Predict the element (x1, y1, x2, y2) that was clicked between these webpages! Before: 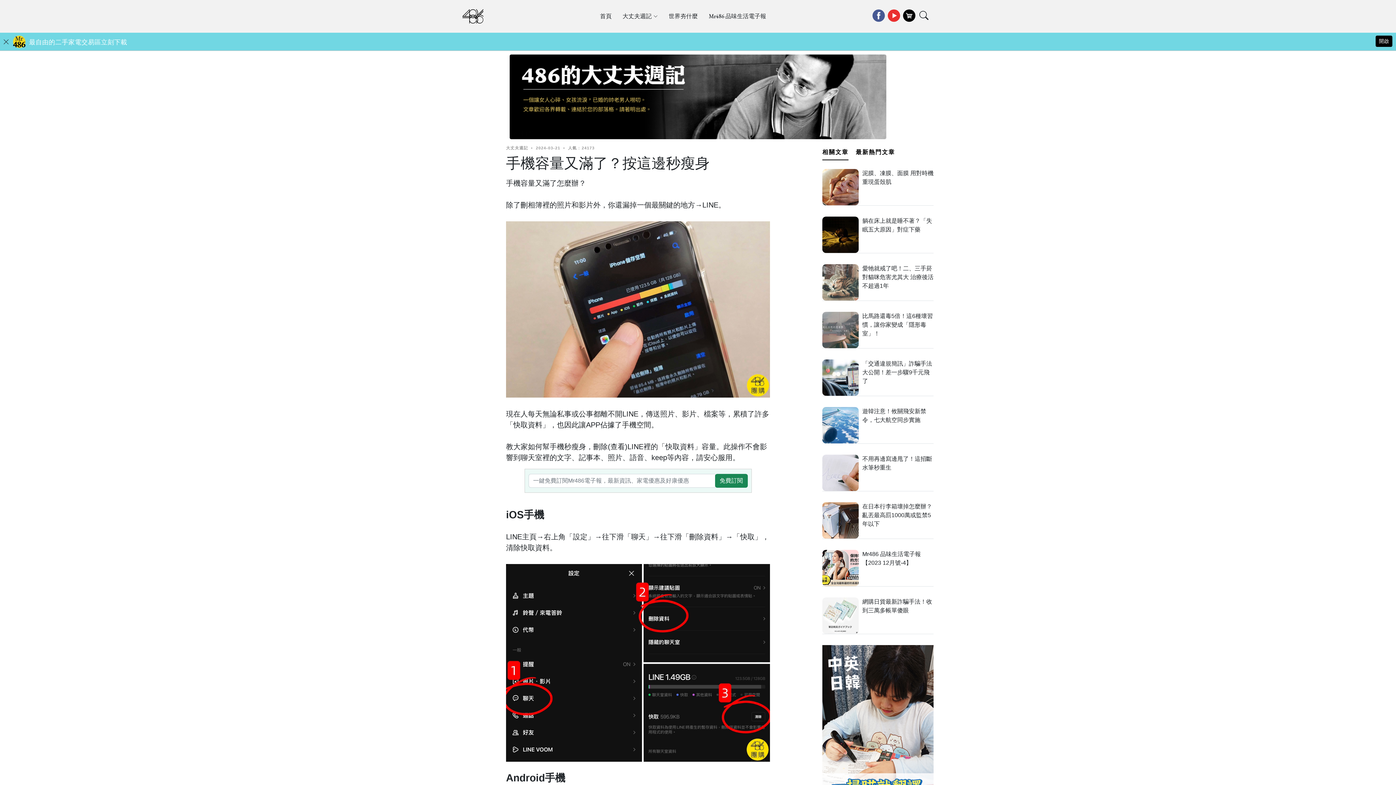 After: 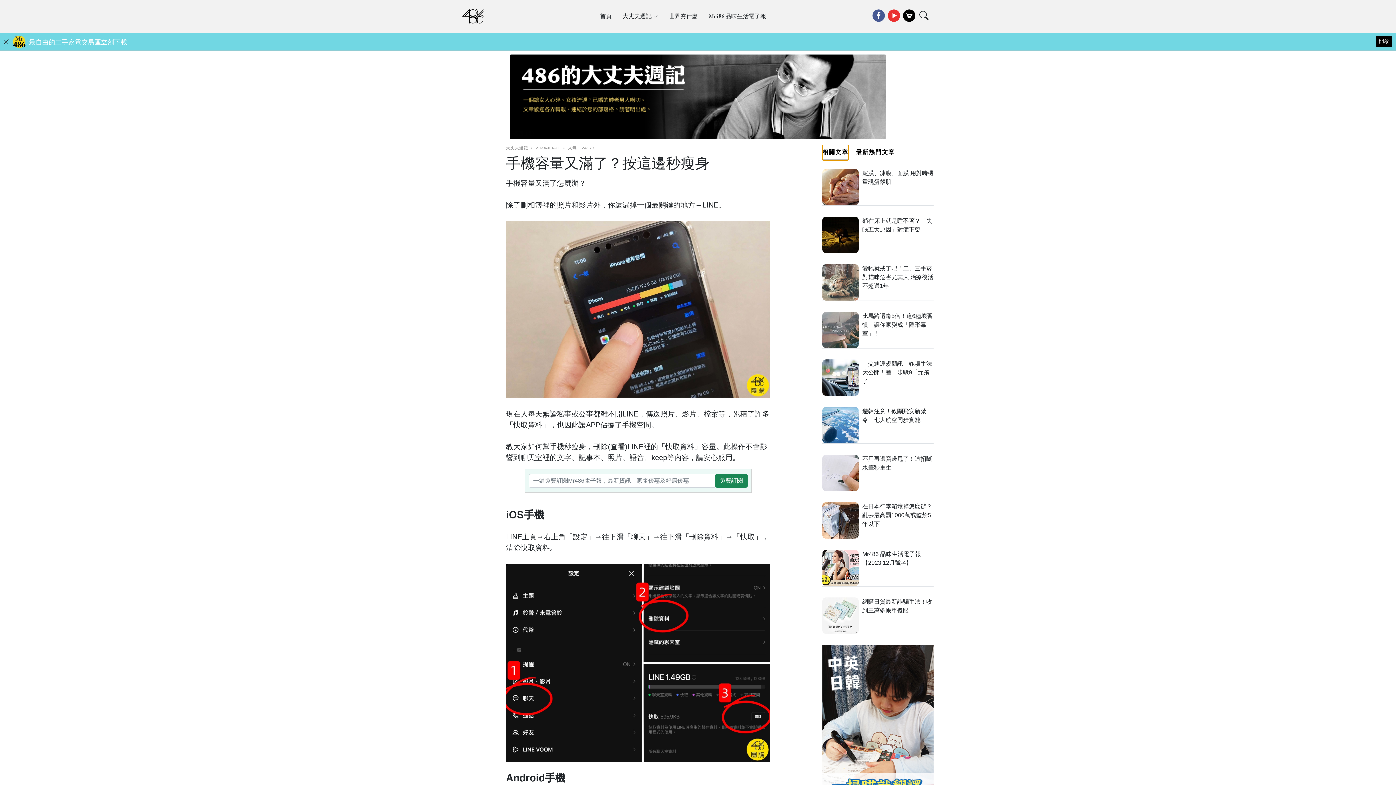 Action: label: 相關文章 bbox: (822, 145, 848, 160)